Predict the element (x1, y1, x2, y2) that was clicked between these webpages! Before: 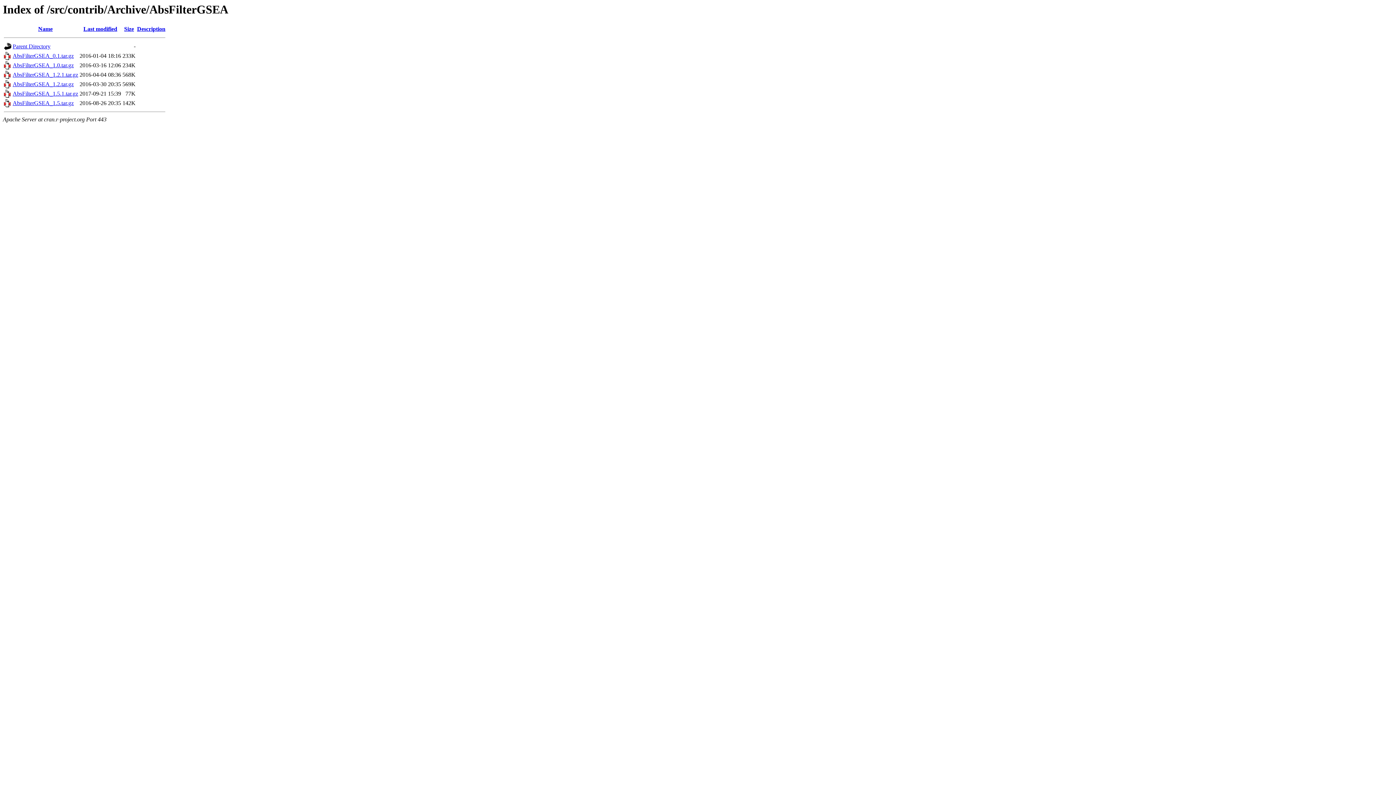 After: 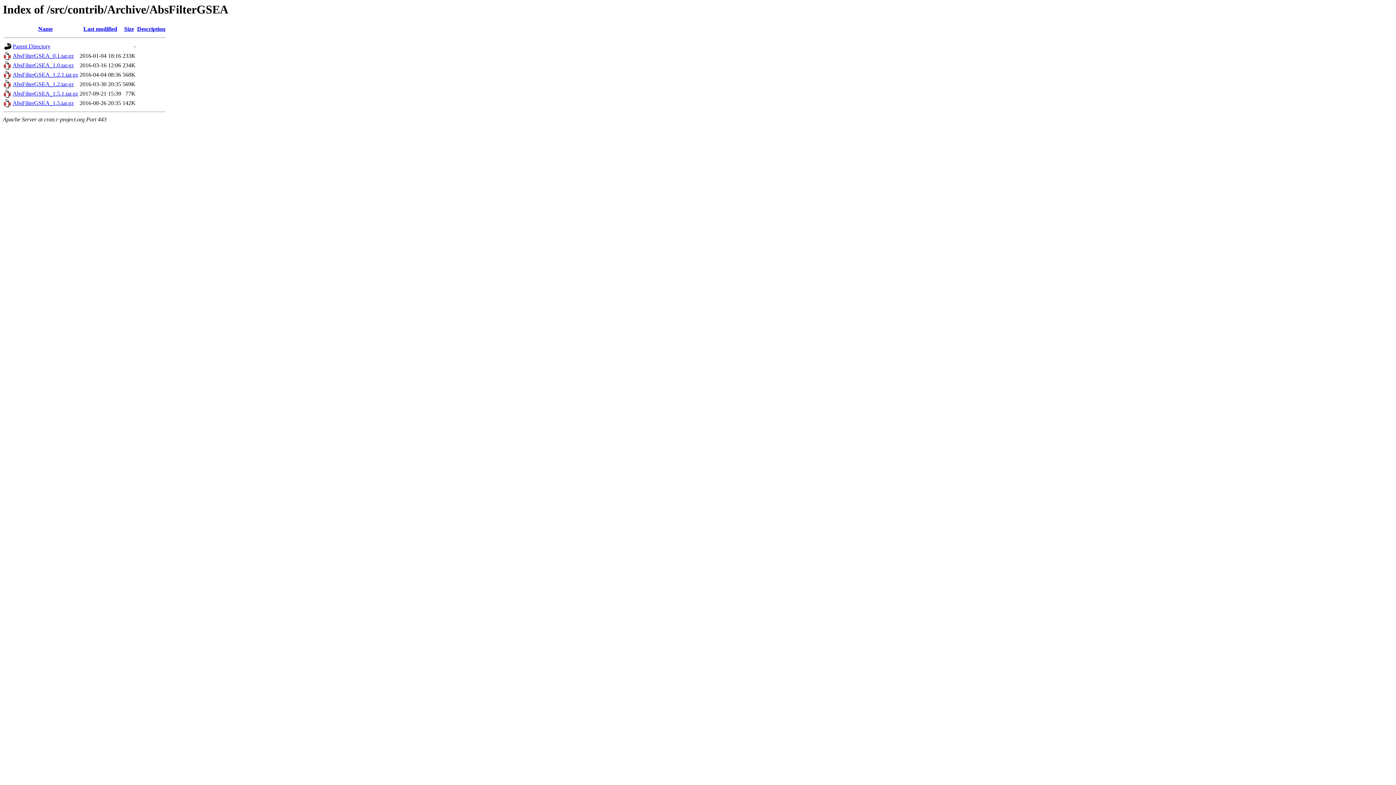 Action: label: AbsFilterGSEA_0.1.tar.gz bbox: (12, 52, 73, 59)